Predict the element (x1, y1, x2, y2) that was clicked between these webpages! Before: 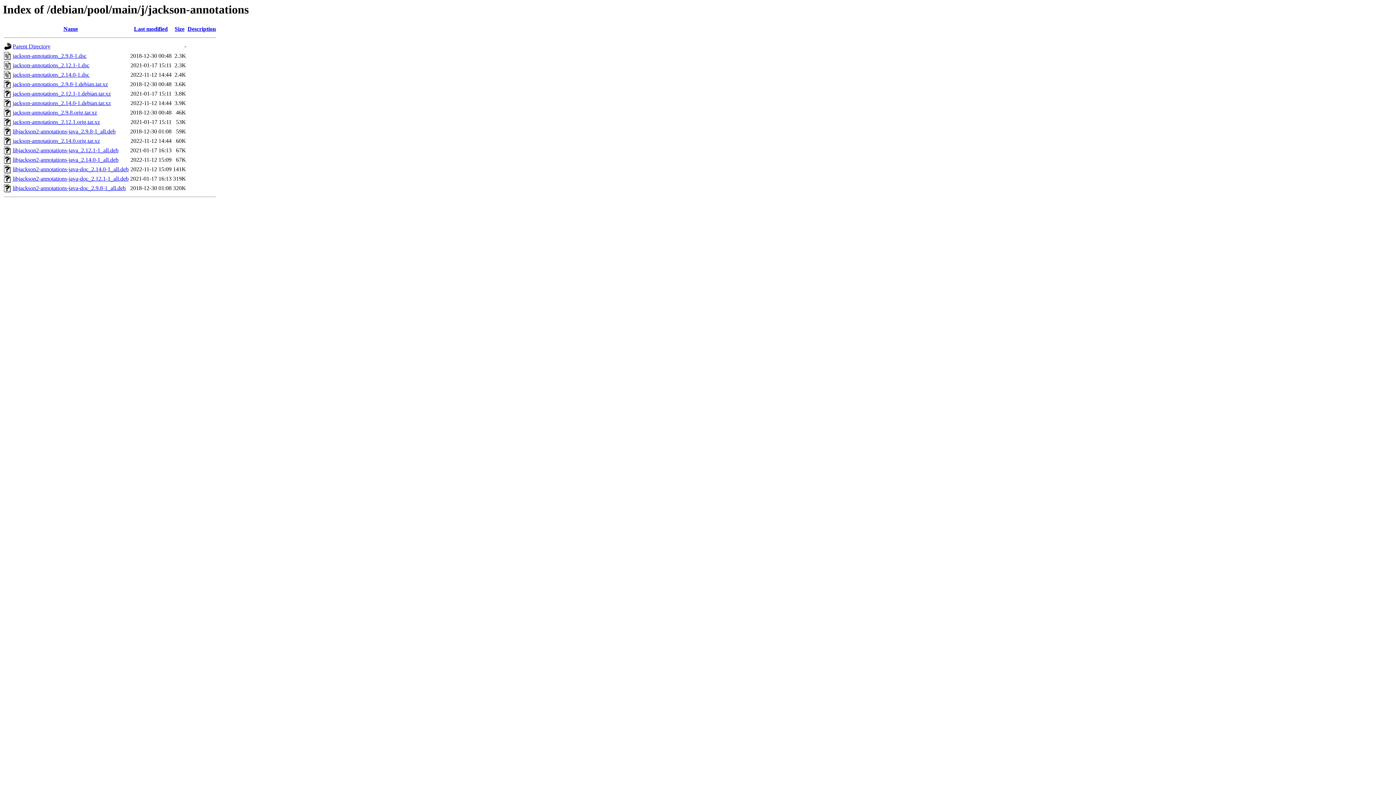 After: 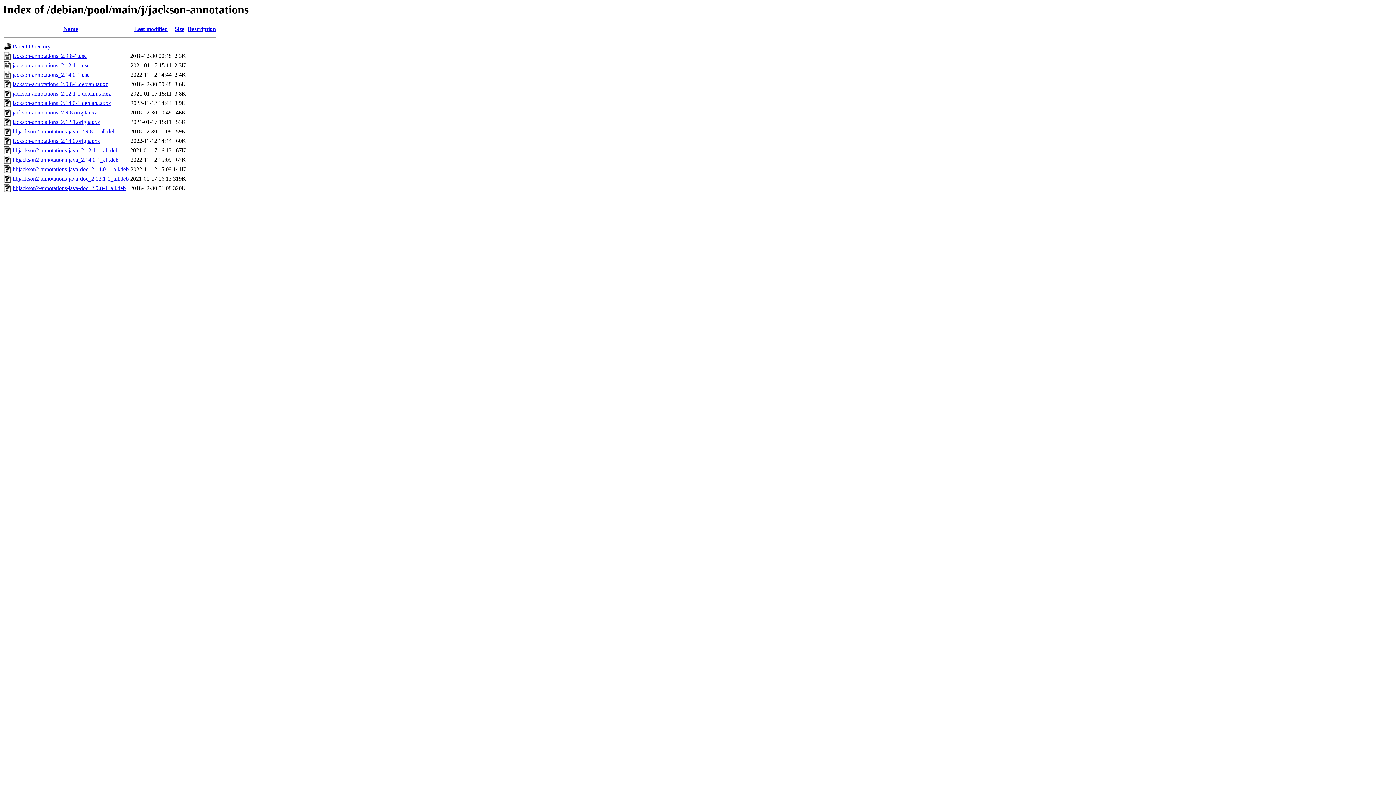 Action: label: libjackson2-annotations-java_2.12.1-1_all.deb bbox: (12, 147, 118, 153)